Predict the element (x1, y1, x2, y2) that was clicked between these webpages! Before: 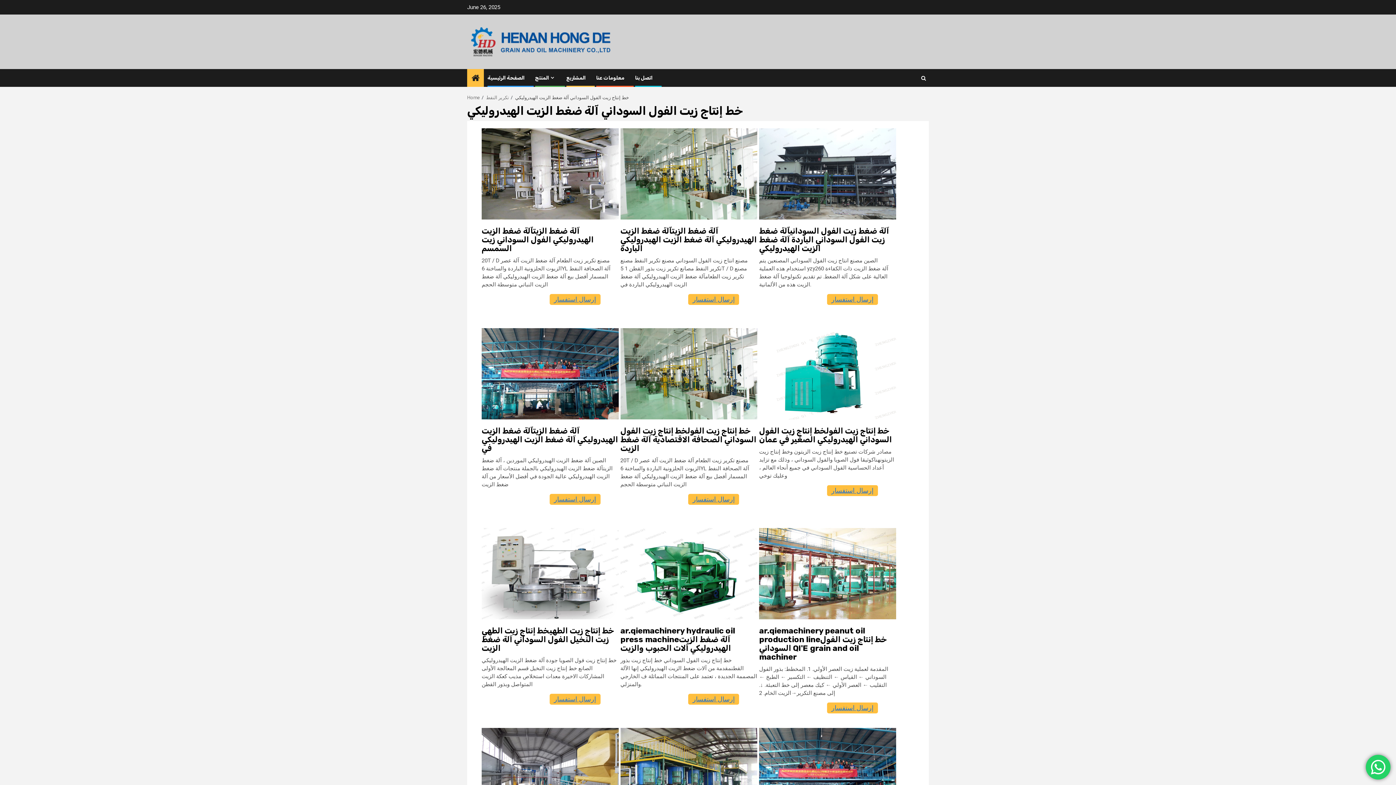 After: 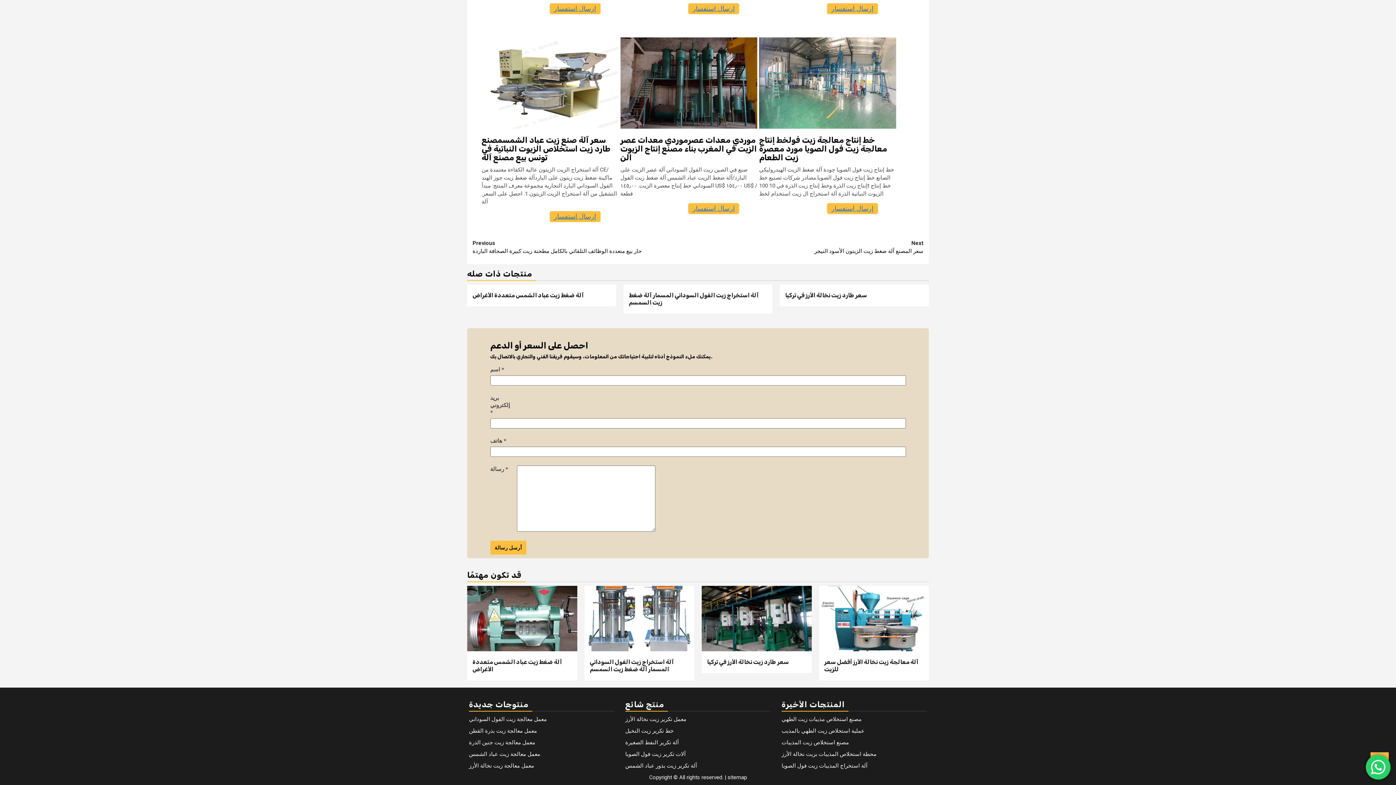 Action: label: إرسال استفسار bbox: (827, 294, 878, 305)